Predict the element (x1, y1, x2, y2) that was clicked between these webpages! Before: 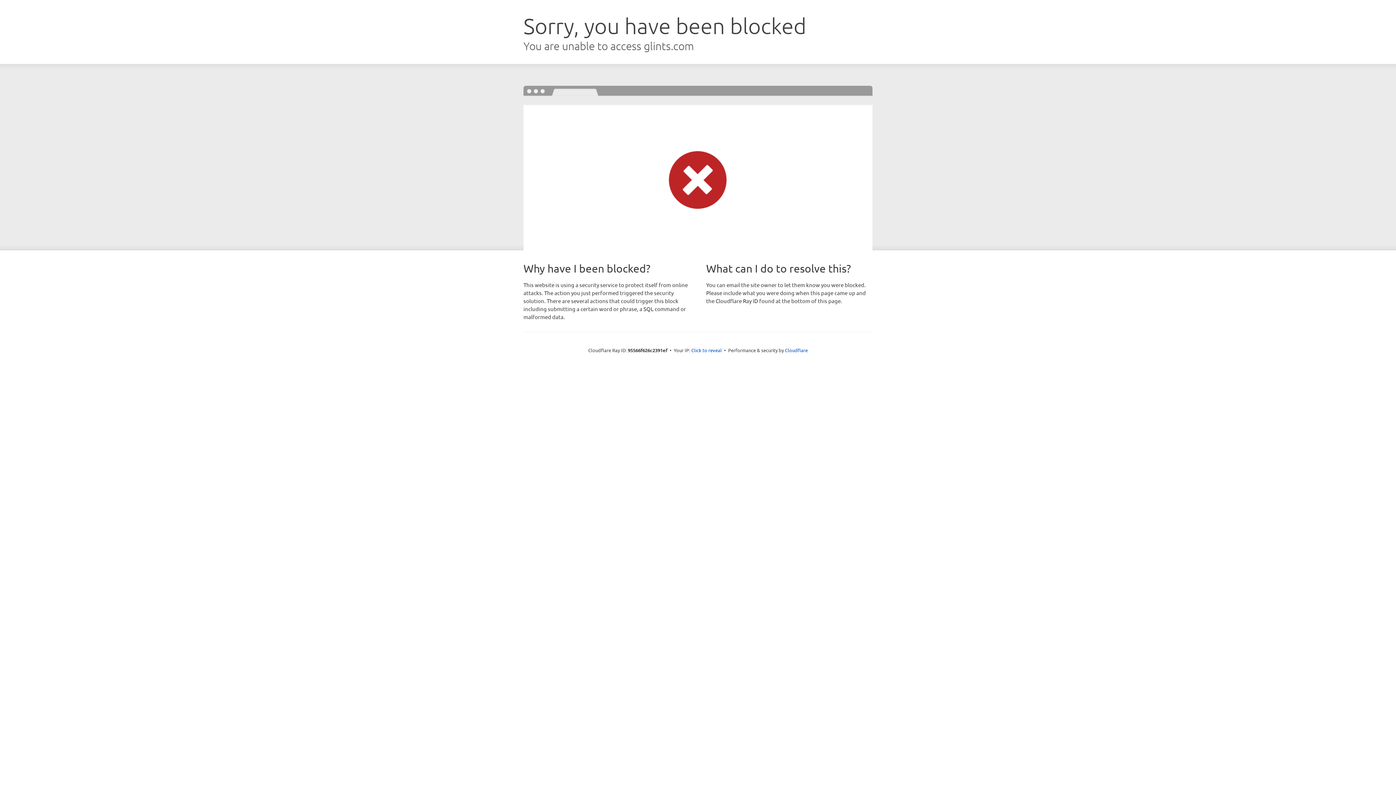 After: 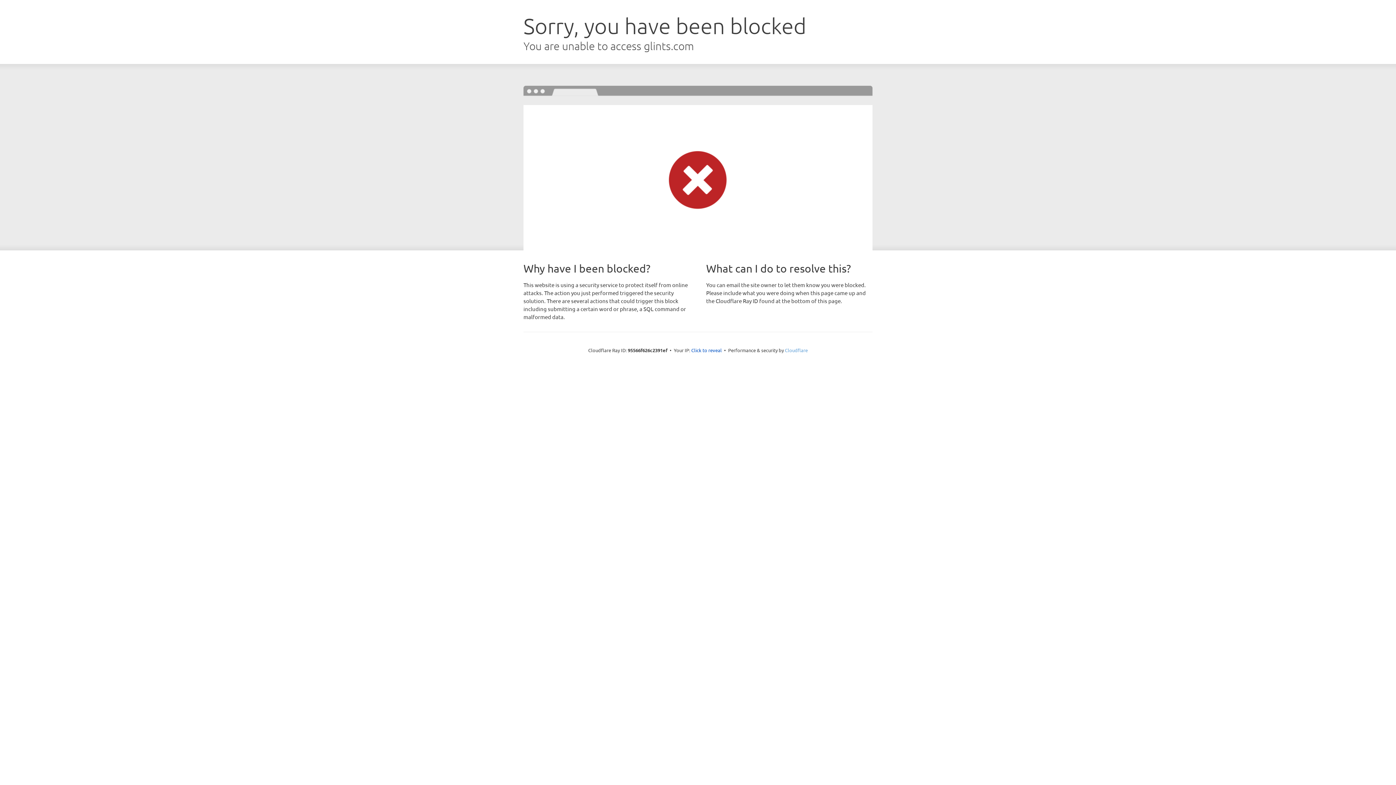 Action: bbox: (785, 347, 808, 353) label: Cloudflare